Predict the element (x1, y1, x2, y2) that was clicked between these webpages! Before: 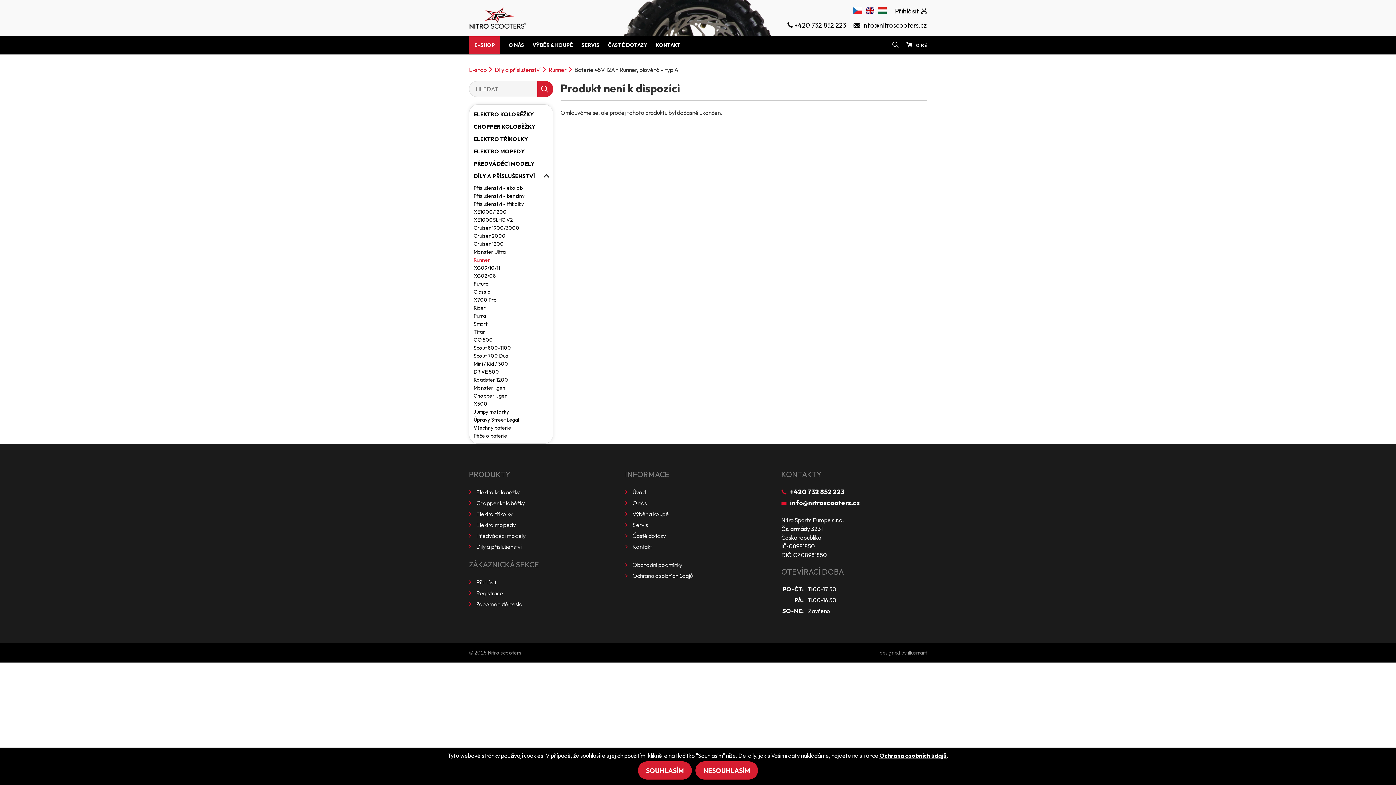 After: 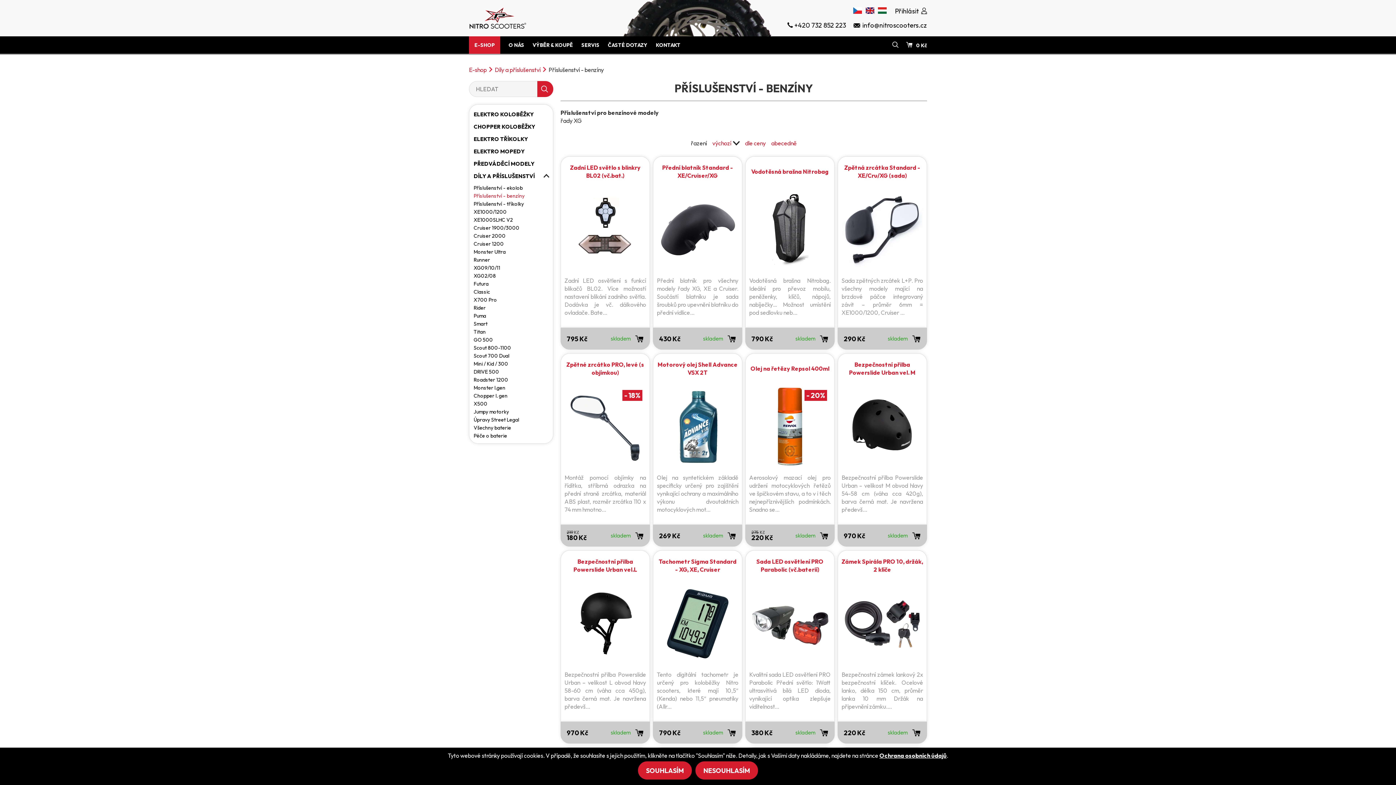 Action: bbox: (473, 192, 549, 200) label: Příslušenství - benzíny